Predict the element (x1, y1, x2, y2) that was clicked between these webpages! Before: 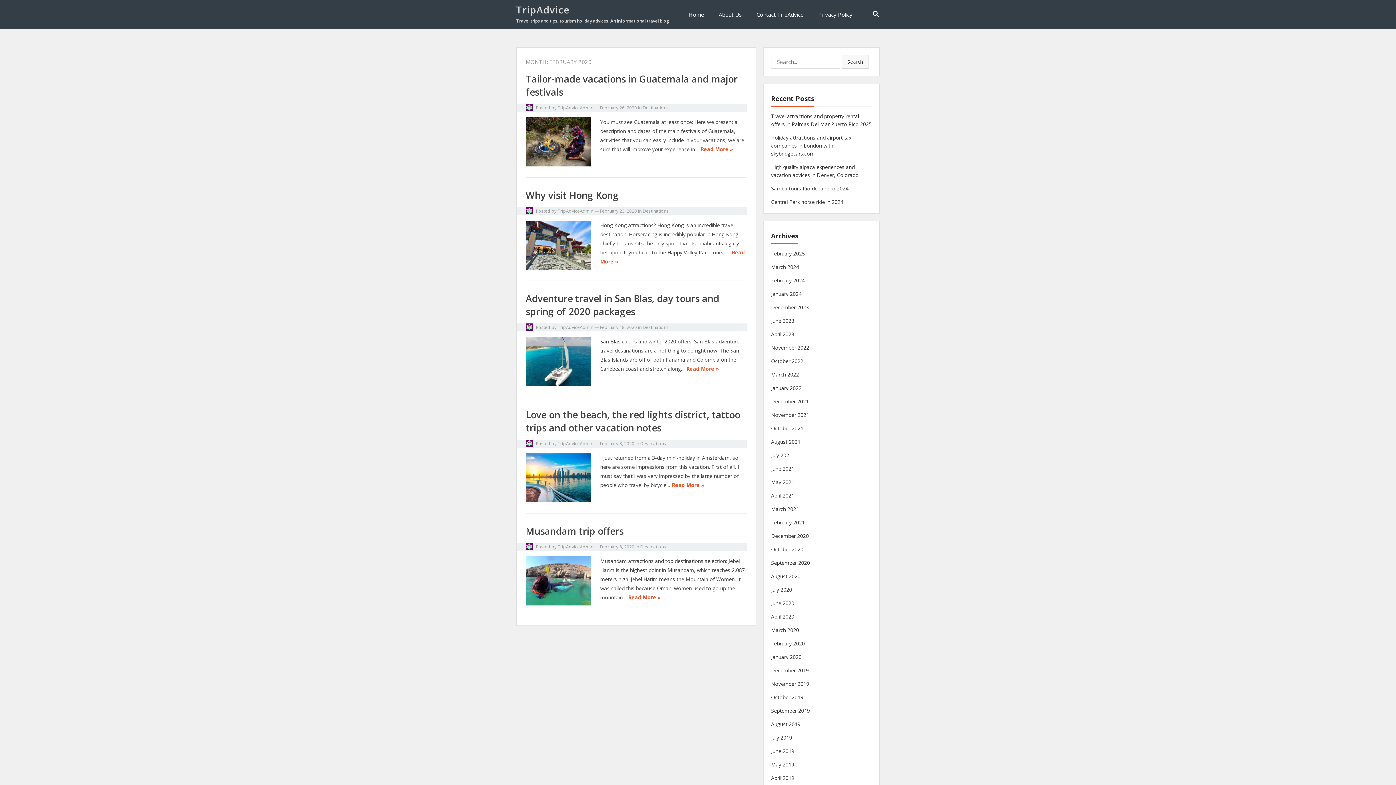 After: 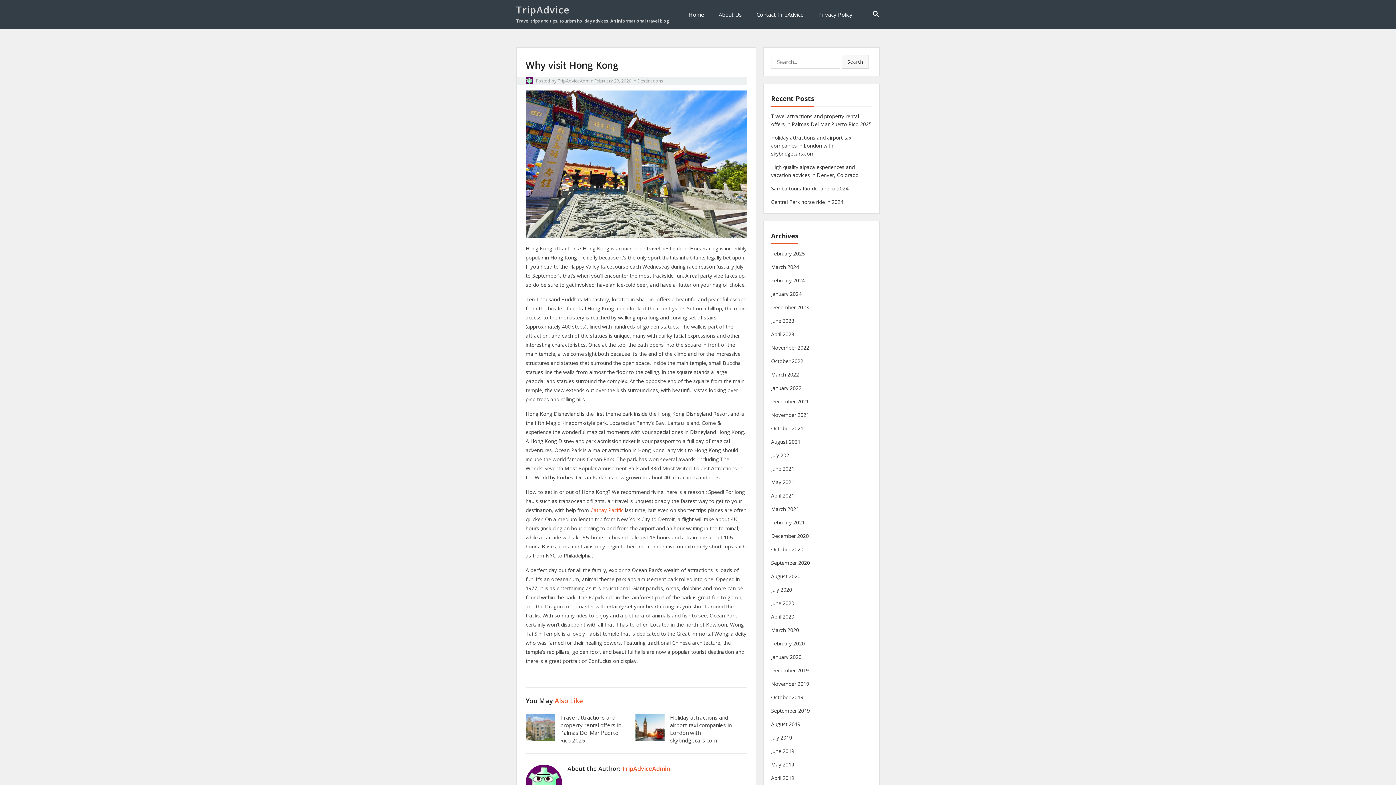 Action: bbox: (525, 220, 591, 269)